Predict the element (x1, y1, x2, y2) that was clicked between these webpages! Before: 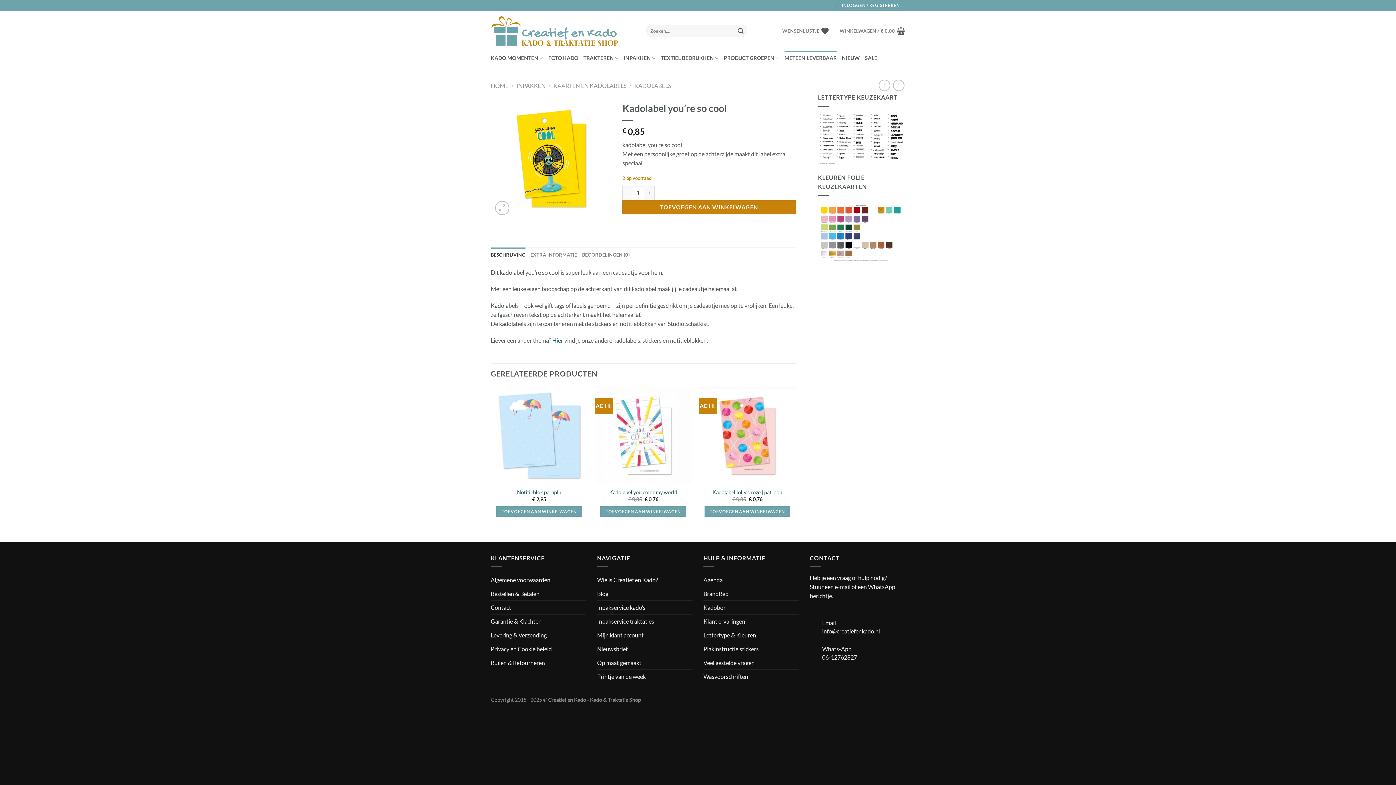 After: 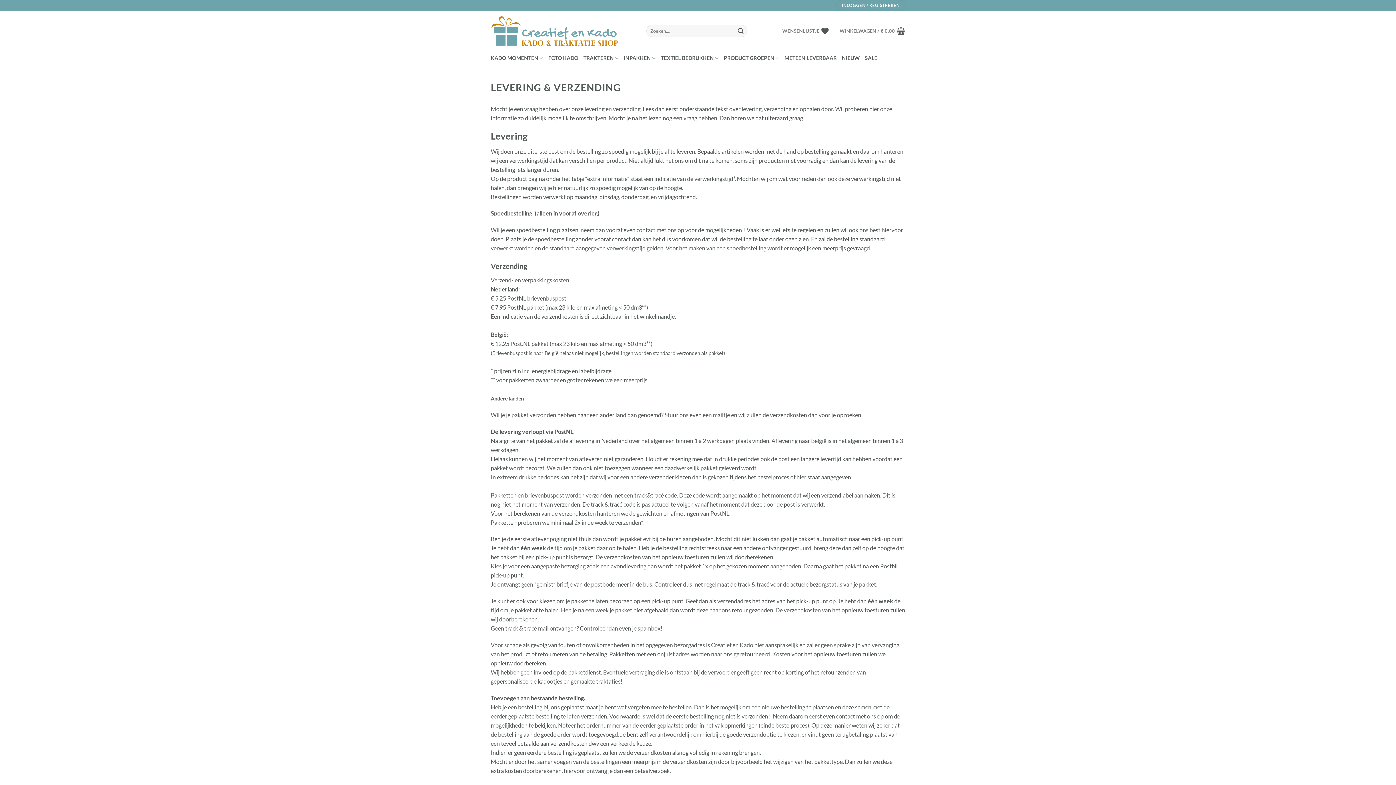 Action: bbox: (490, 628, 546, 642) label: Levering & Verzending